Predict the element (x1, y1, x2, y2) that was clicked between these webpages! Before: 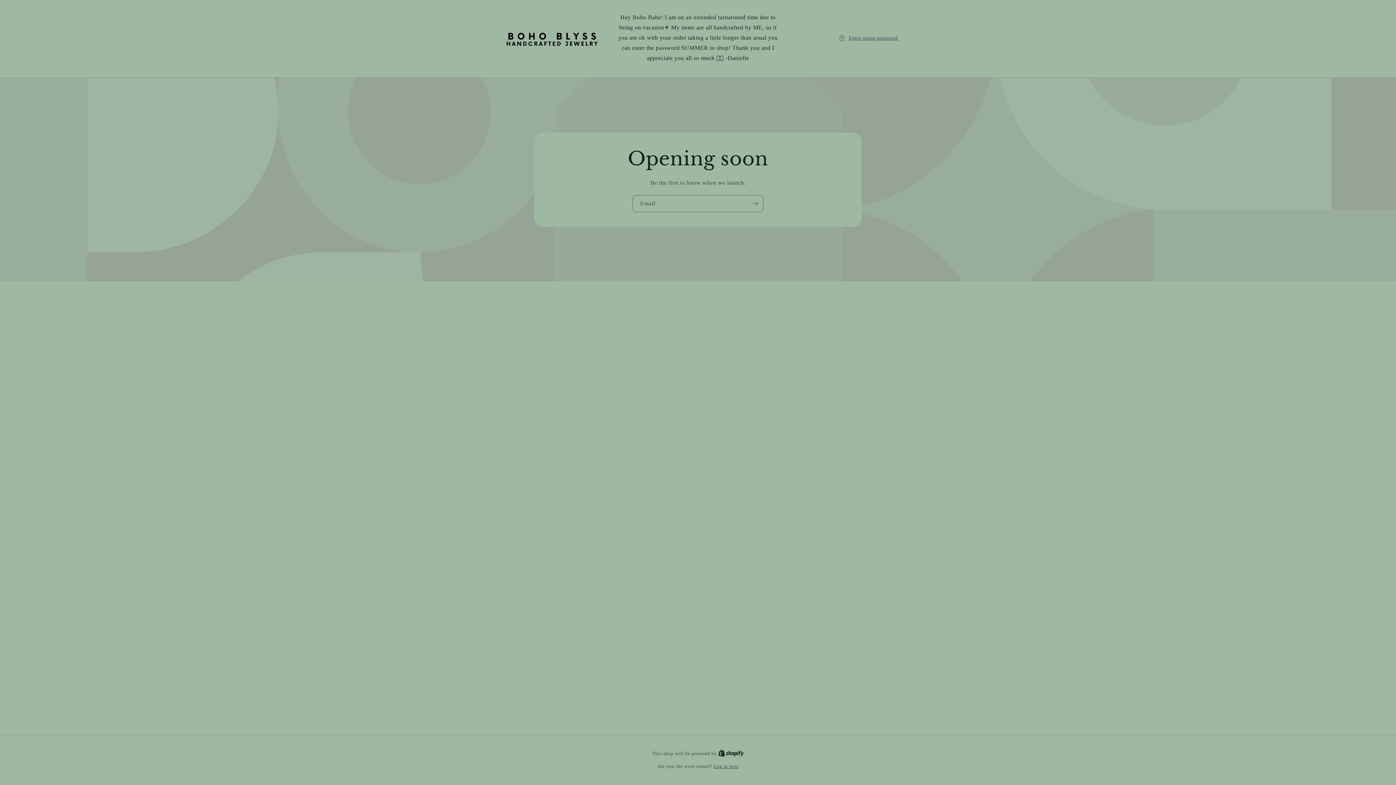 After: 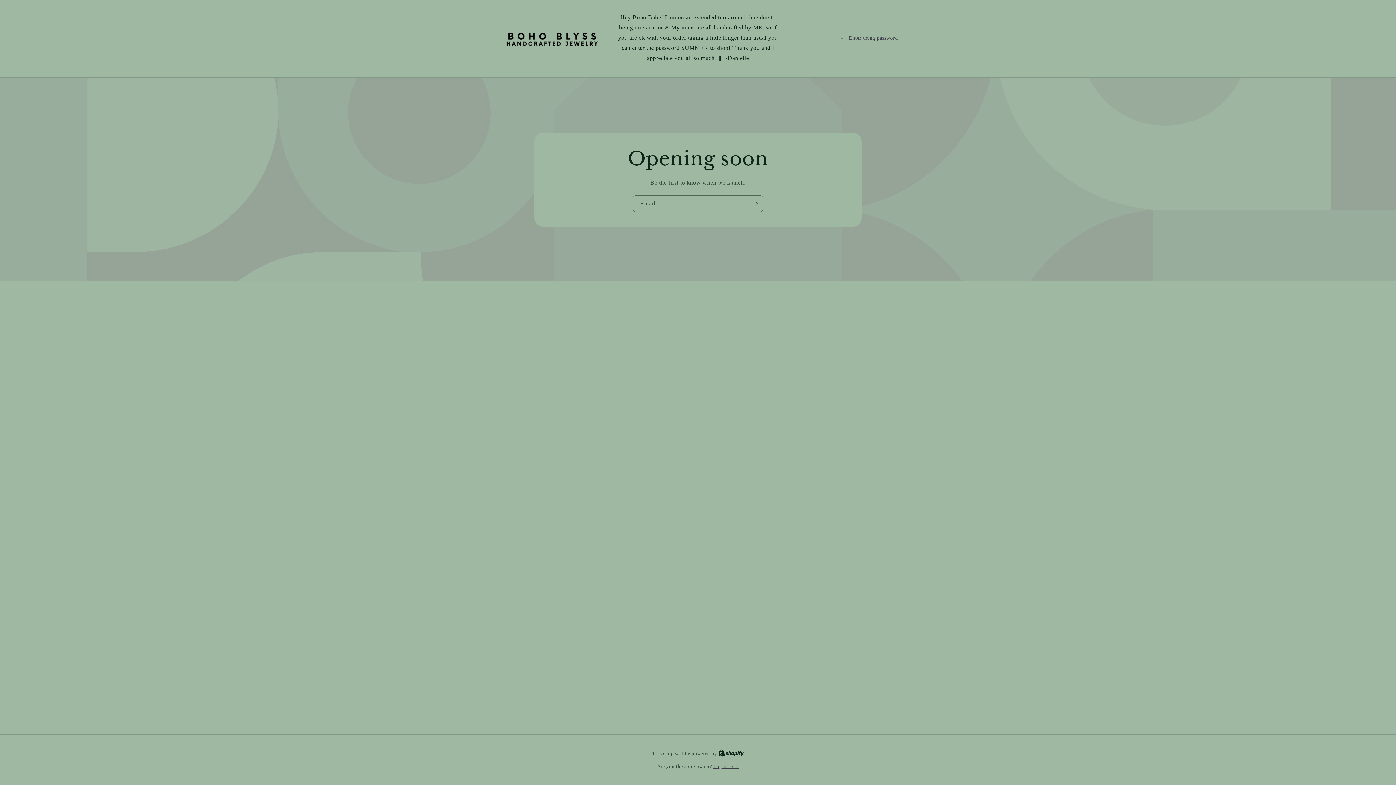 Action: label: Shopify bbox: (718, 751, 744, 756)